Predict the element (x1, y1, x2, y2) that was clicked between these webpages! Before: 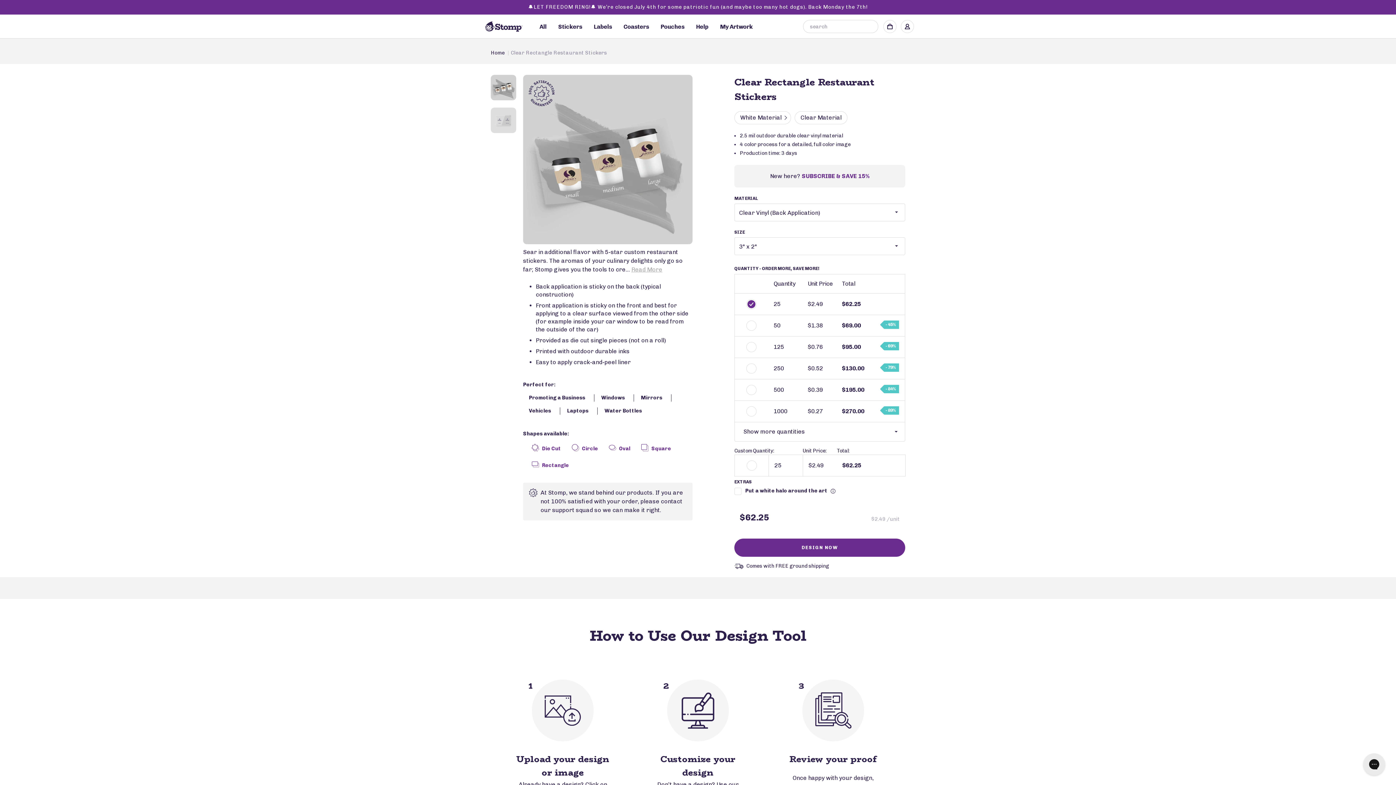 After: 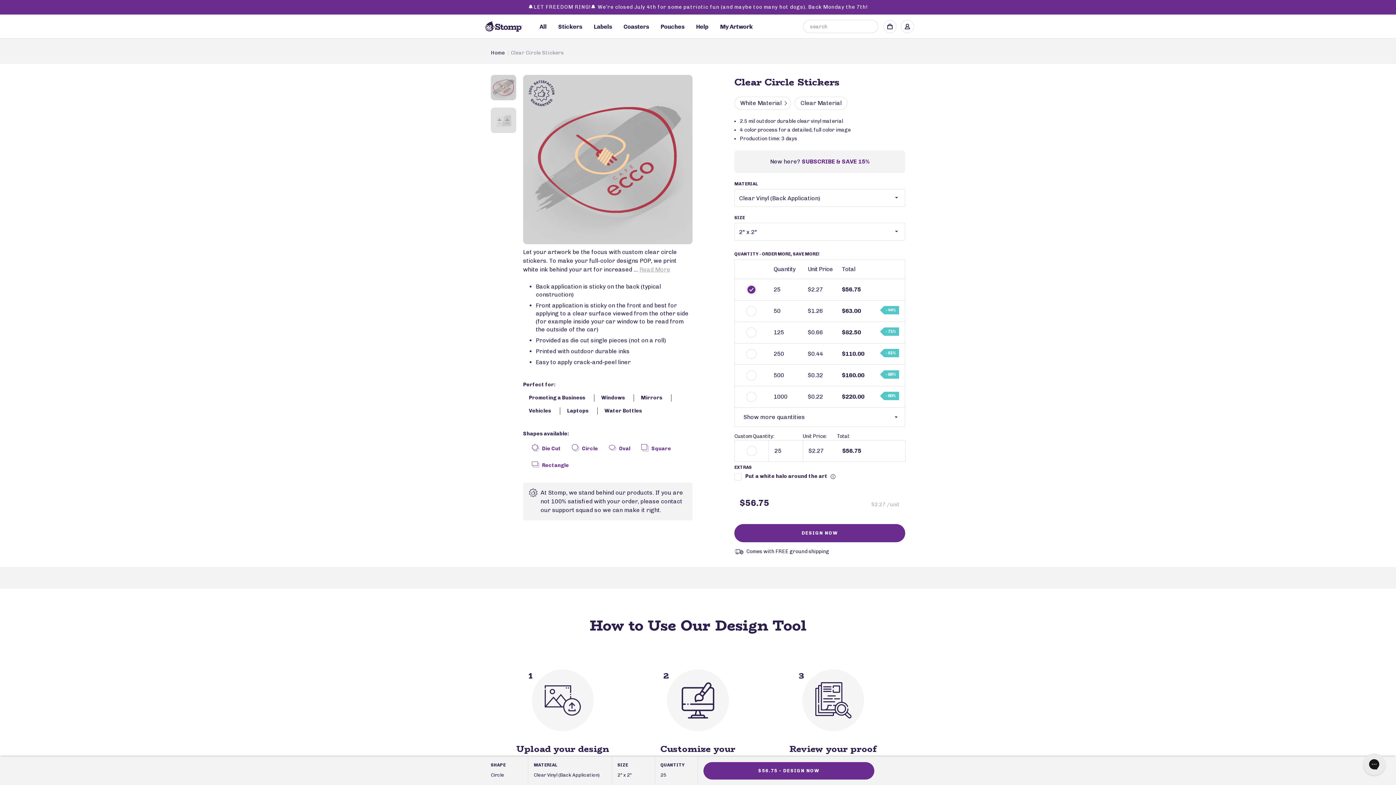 Action: label: Circle bbox: (582, 445, 598, 452)